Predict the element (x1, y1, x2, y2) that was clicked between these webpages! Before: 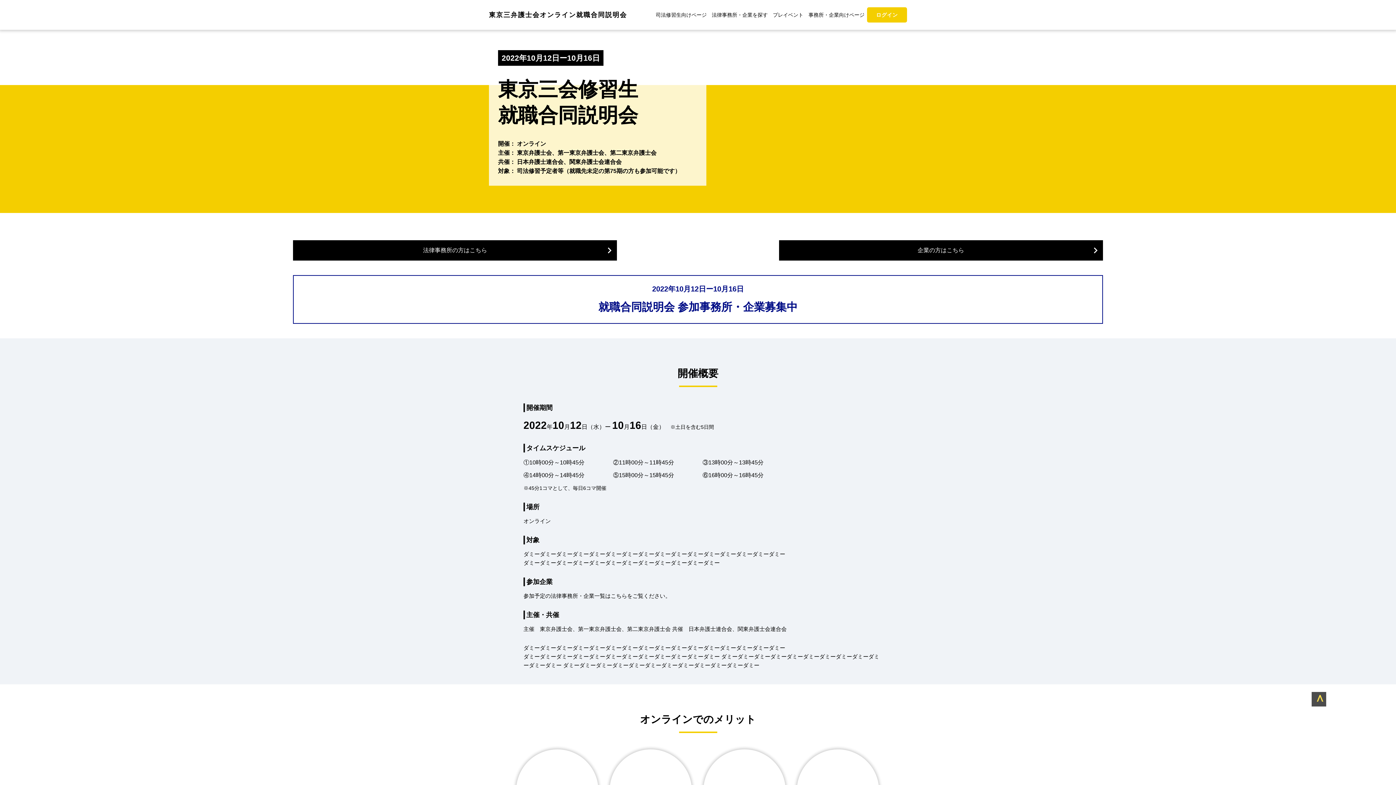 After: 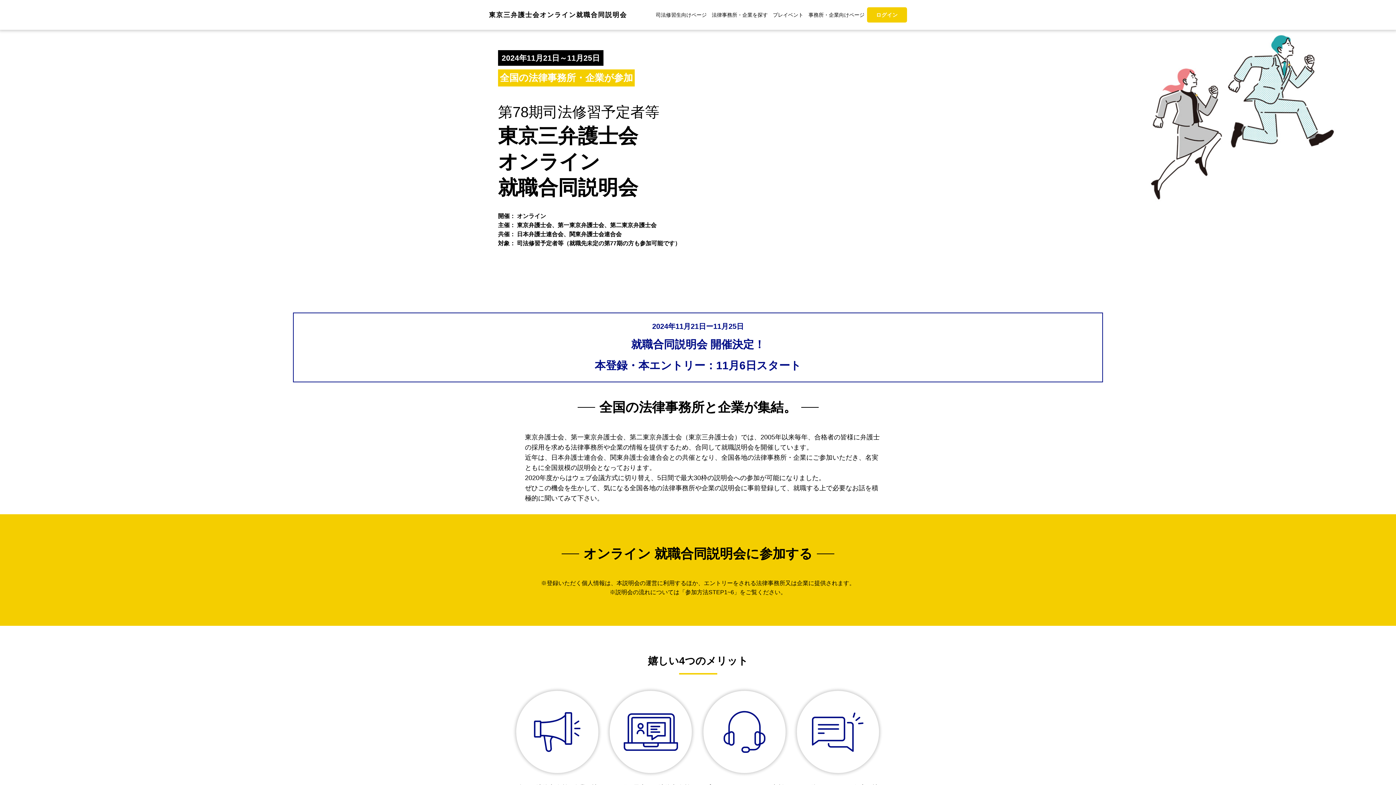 Action: label: 司法修習生向けページ bbox: (656, 10, 706, 18)